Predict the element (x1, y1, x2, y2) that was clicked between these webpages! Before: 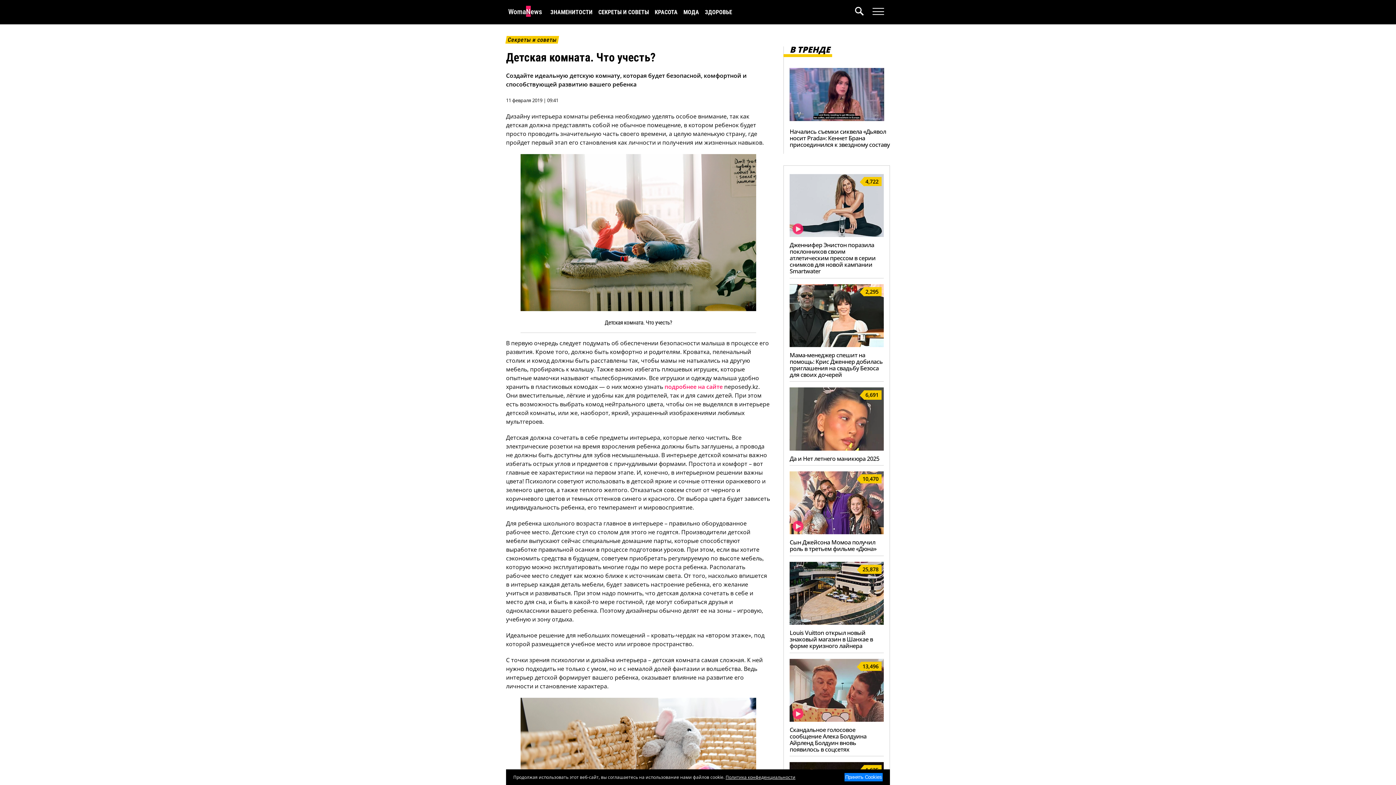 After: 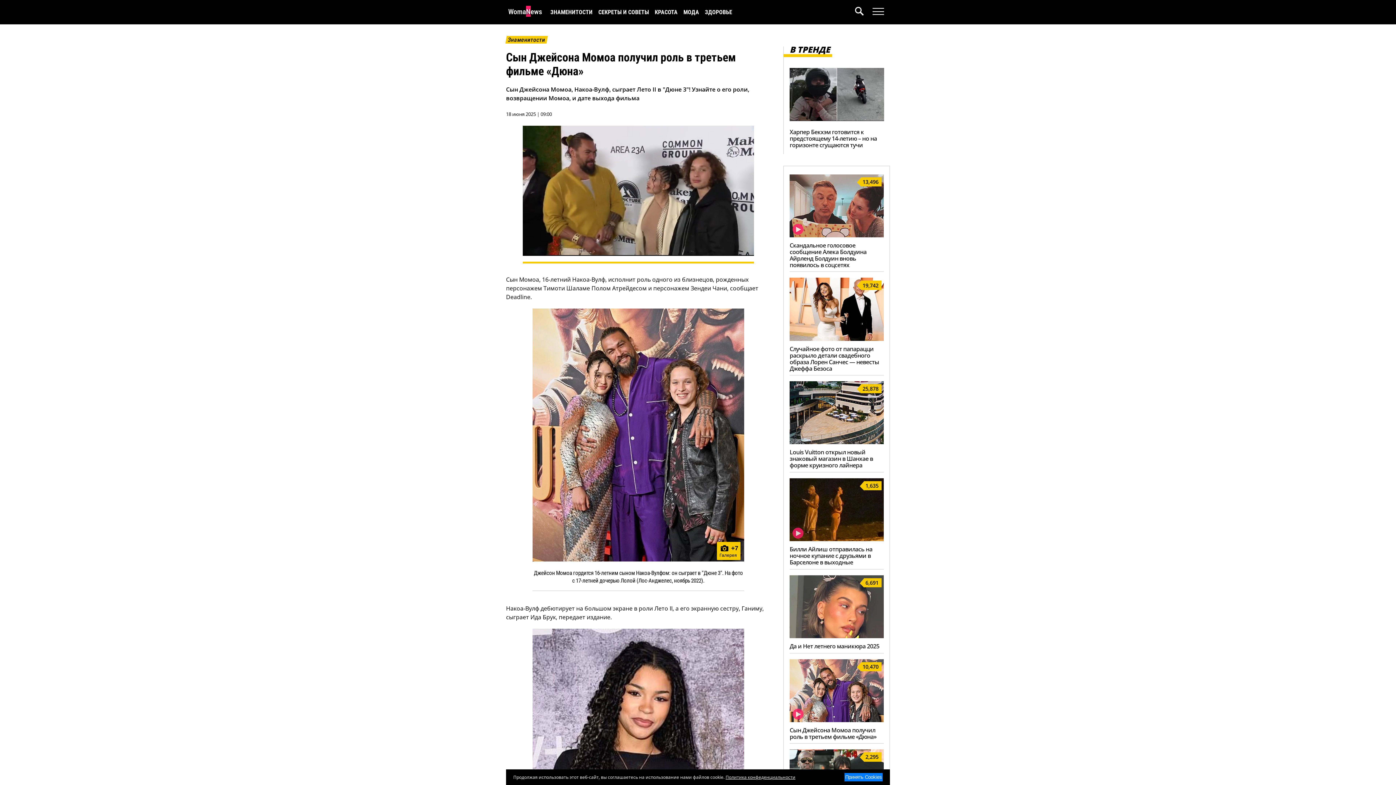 Action: label: 10,470 bbox: (789, 528, 884, 536)